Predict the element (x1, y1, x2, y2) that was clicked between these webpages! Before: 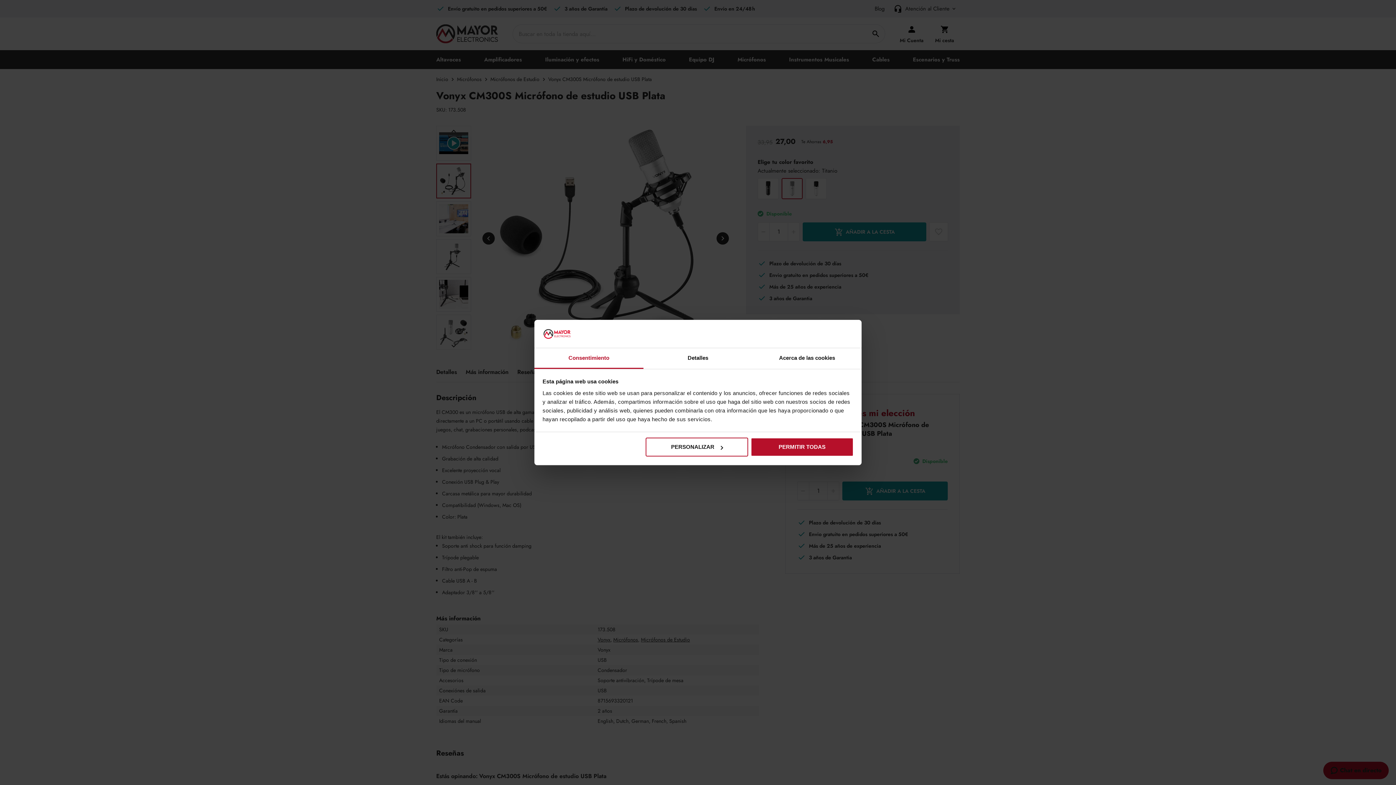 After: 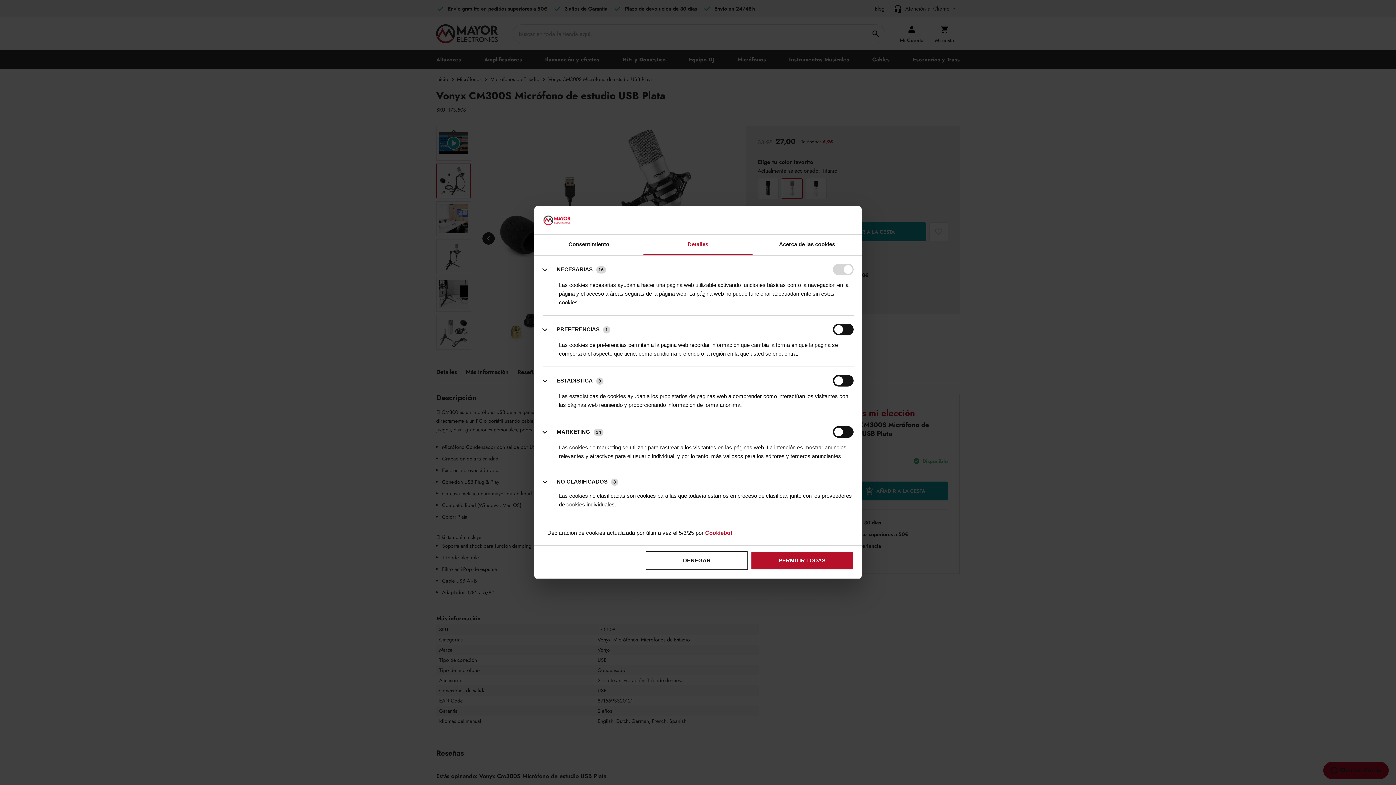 Action: bbox: (643, 348, 752, 369) label: Detalles